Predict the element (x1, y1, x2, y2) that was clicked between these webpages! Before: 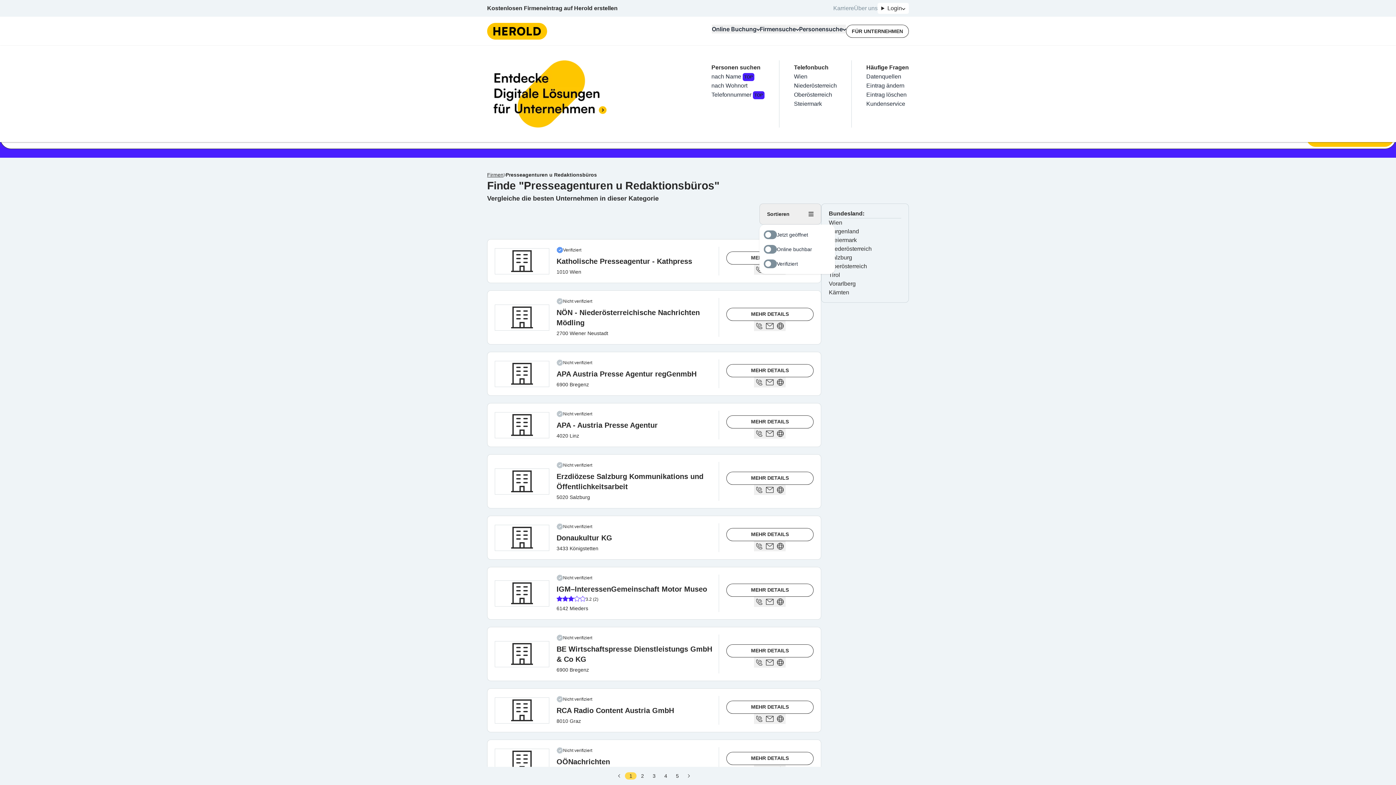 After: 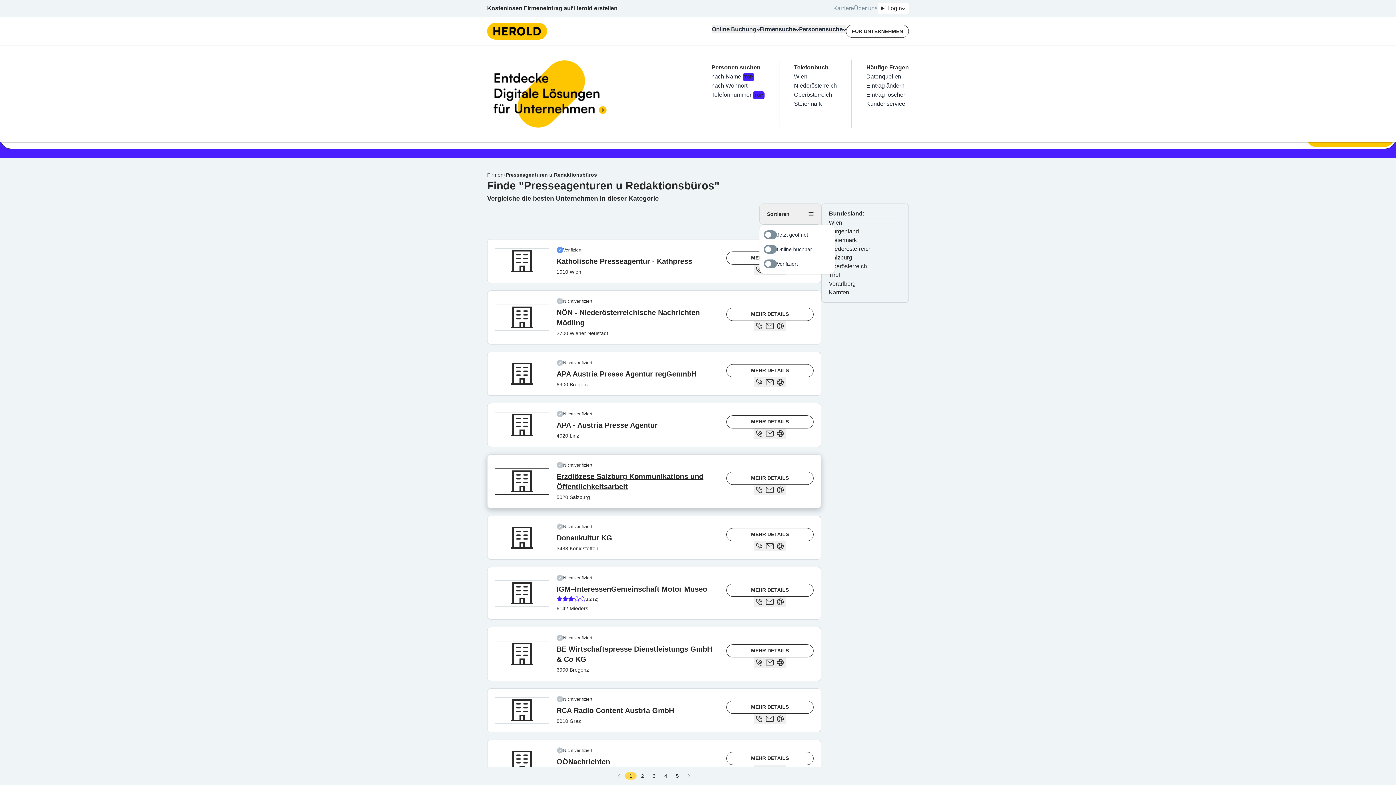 Action: bbox: (556, 471, 715, 492) label: Erzdiözese Salzburg Kommunikations und Öffentlichkeitsarbeit